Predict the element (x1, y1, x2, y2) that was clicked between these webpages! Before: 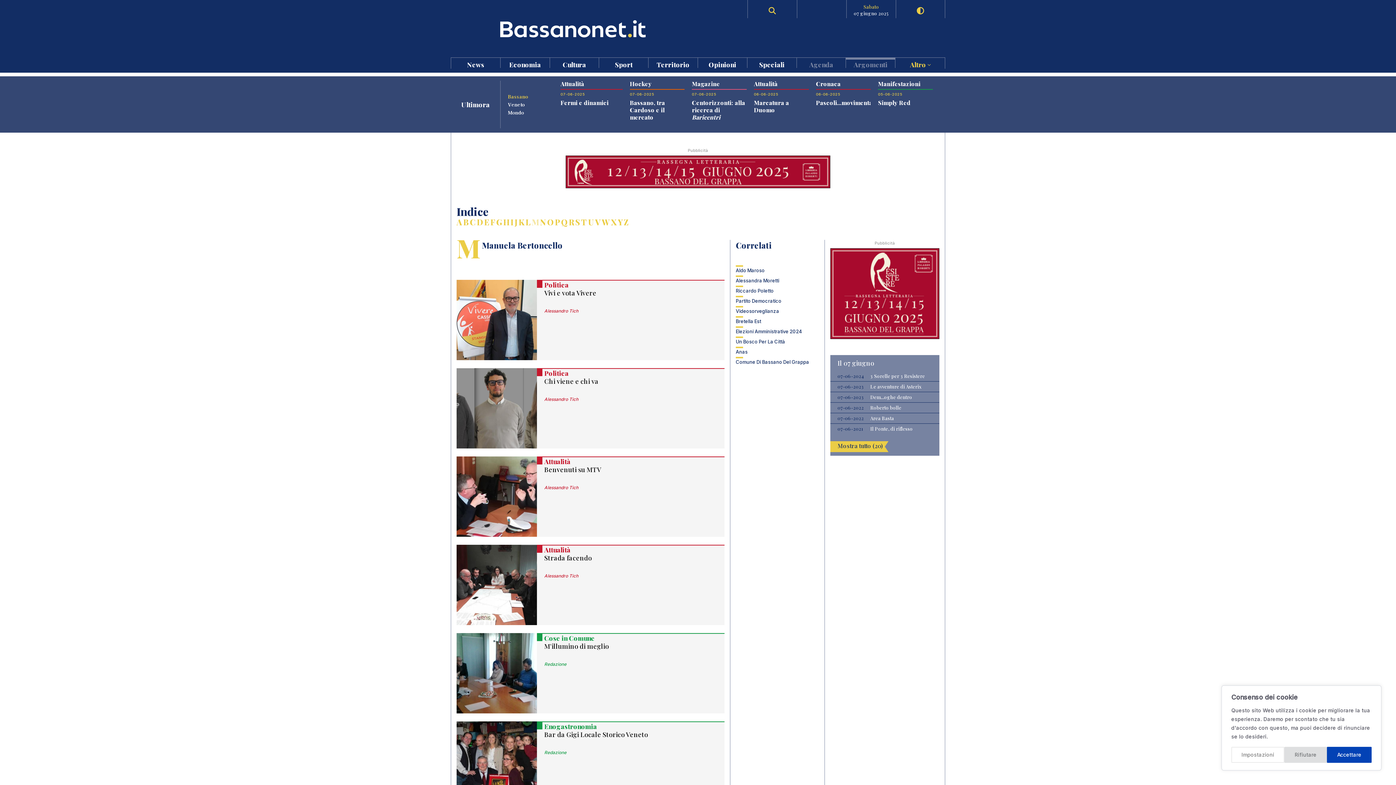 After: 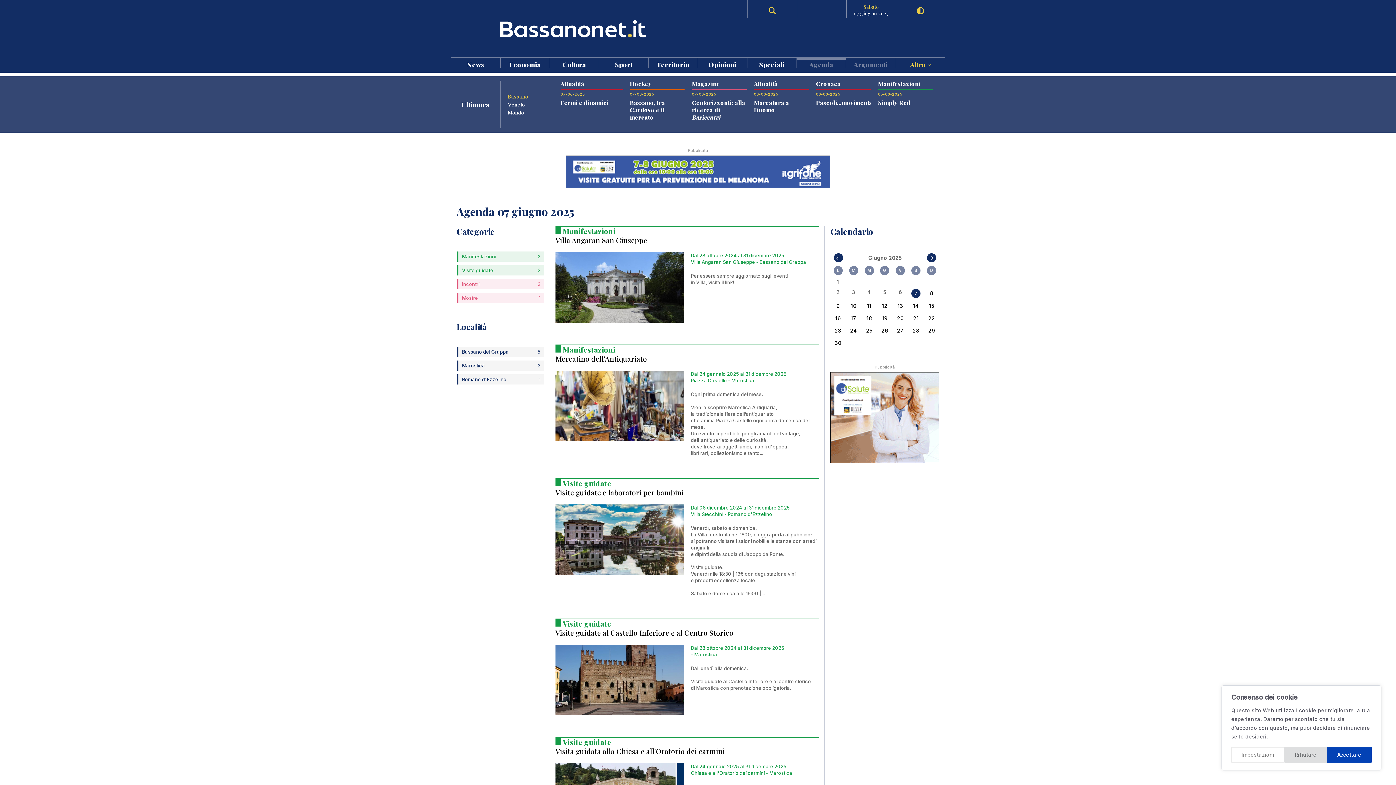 Action: bbox: (796, 57, 845, 68) label: Agenda